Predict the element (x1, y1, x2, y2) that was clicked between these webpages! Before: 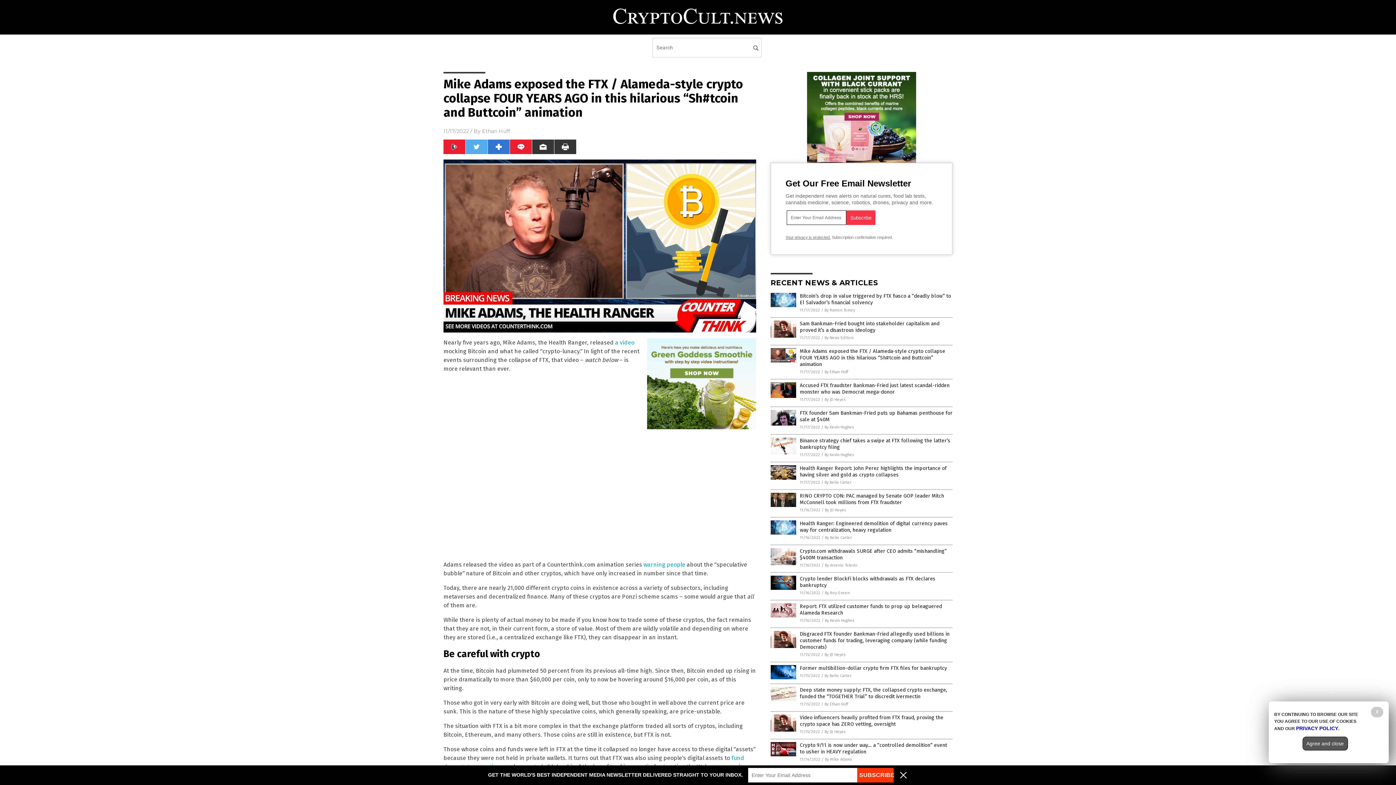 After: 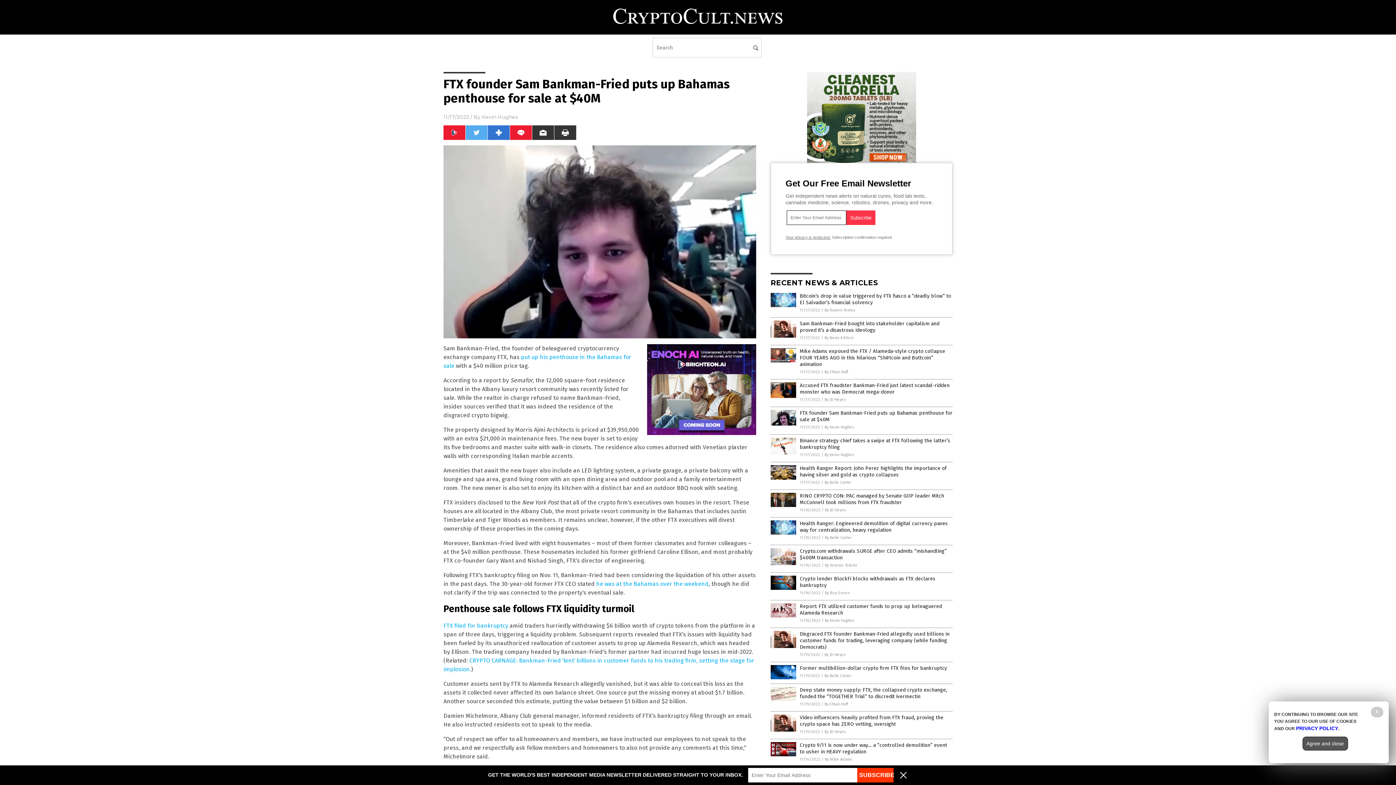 Action: bbox: (770, 421, 796, 426)